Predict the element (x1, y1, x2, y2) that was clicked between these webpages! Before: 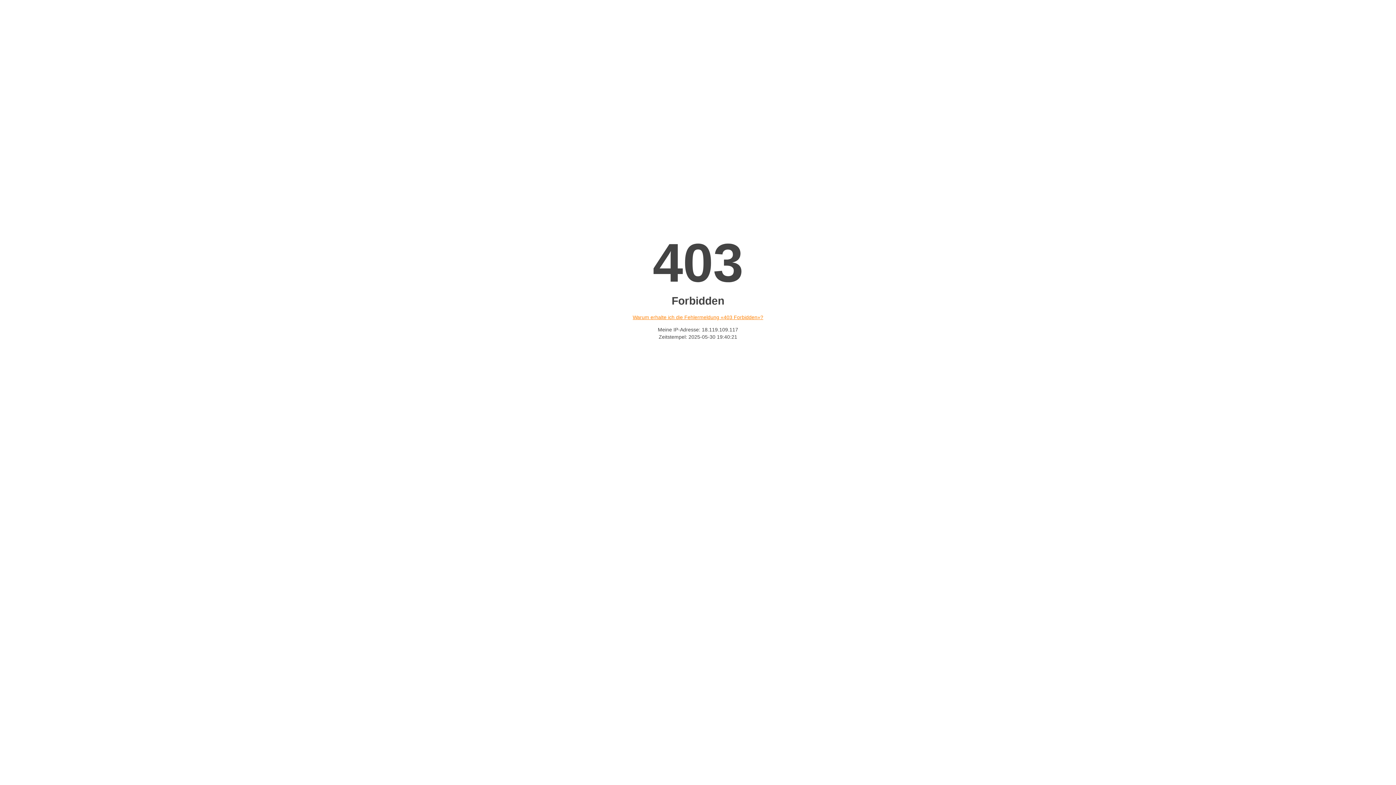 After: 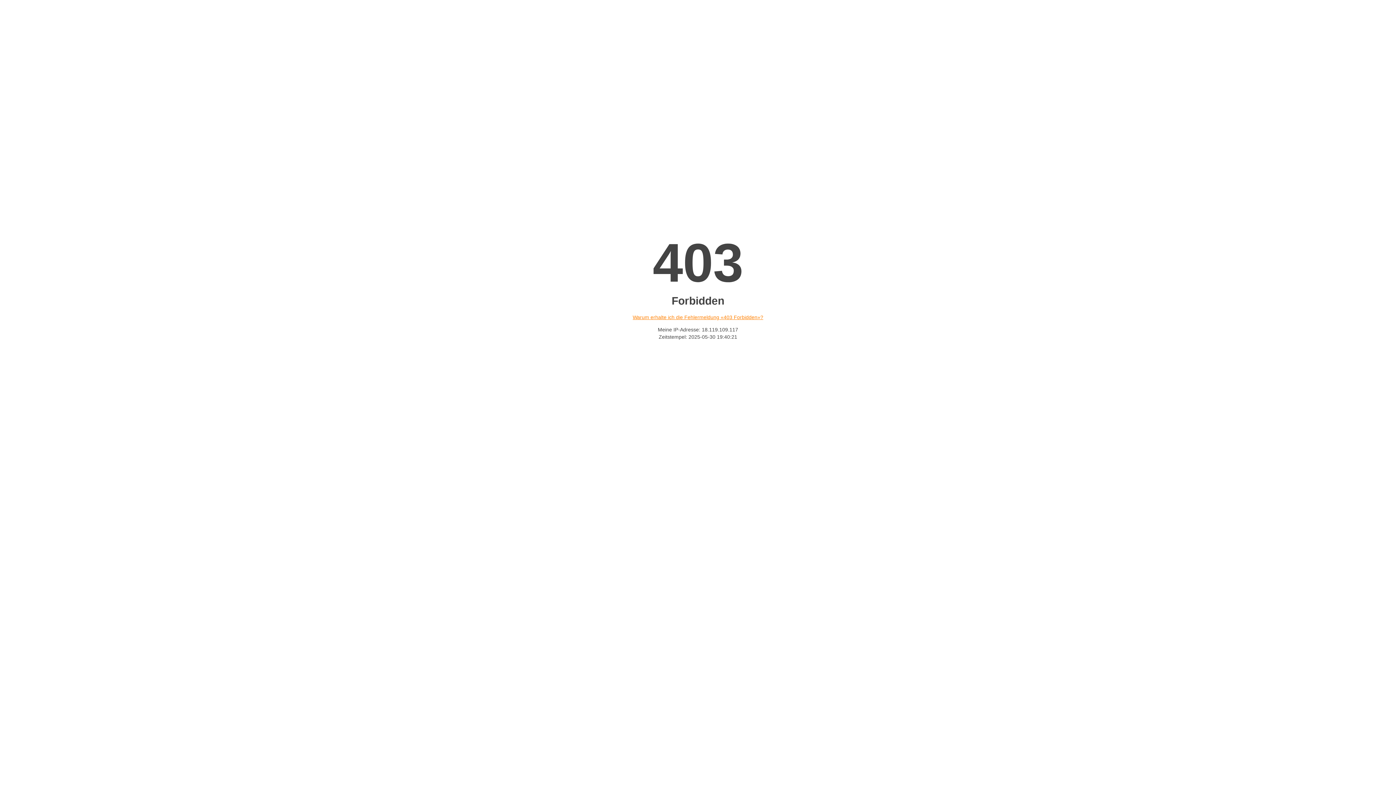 Action: bbox: (632, 314, 763, 320) label: Warum erhalte ich die Fehlermeldung «403 Forbidden»?